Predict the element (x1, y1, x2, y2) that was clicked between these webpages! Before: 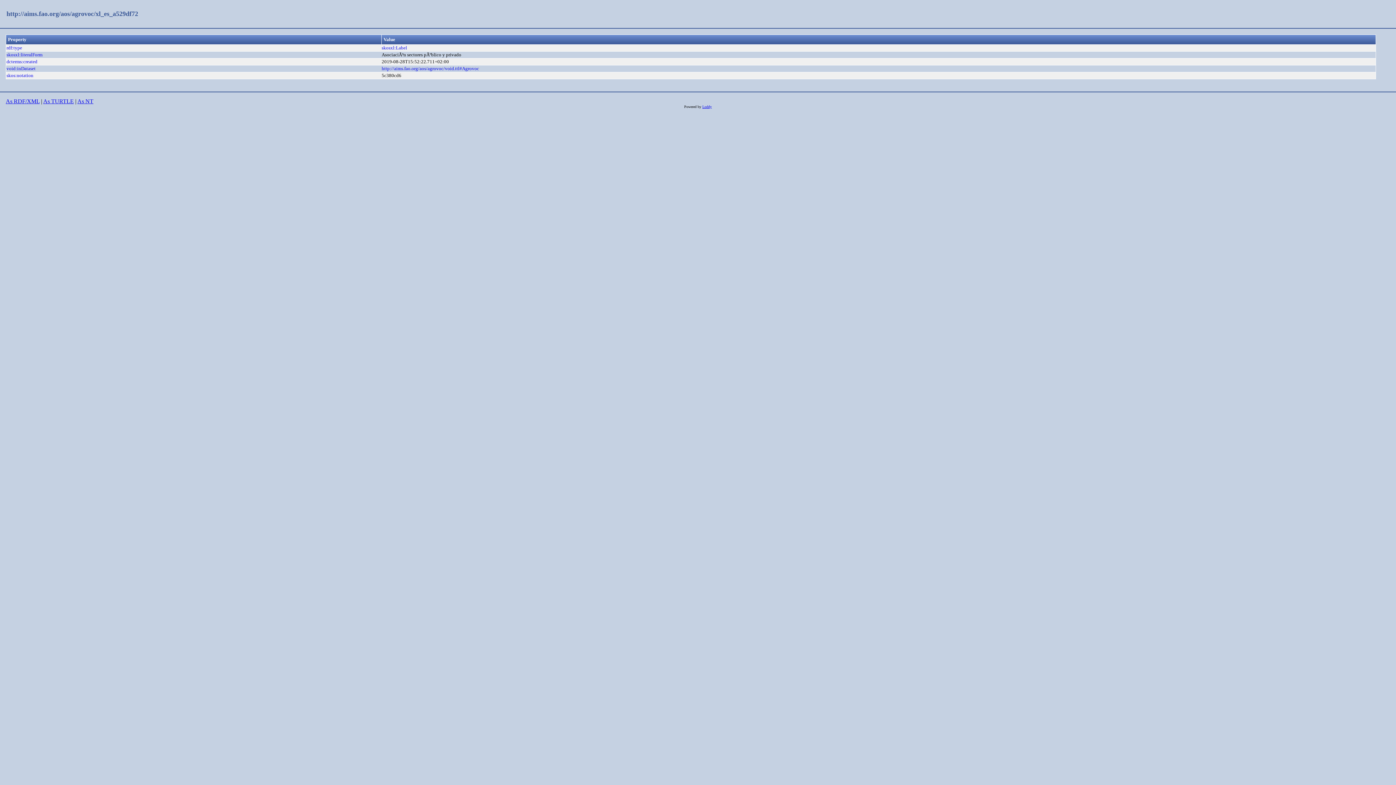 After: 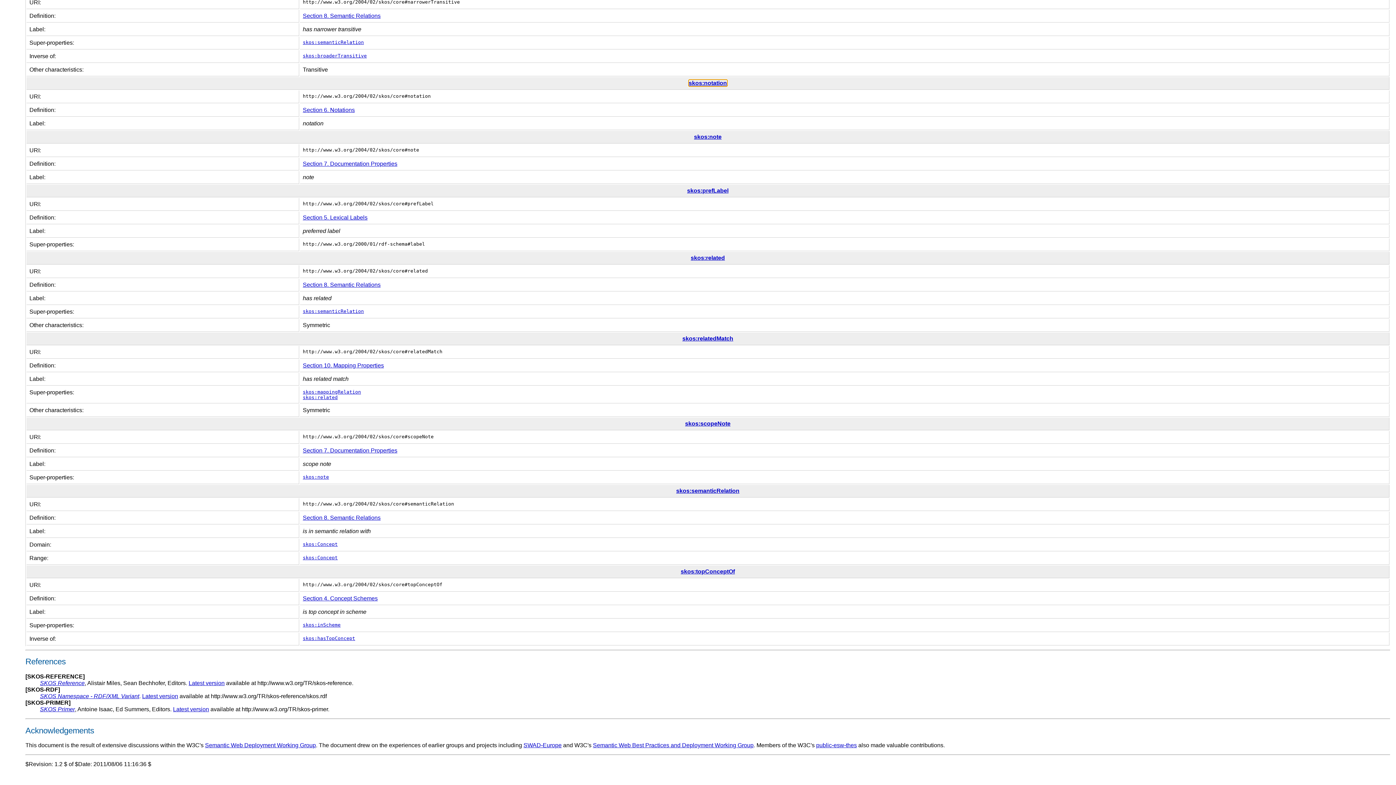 Action: bbox: (6, 72, 33, 78) label: skos:notation